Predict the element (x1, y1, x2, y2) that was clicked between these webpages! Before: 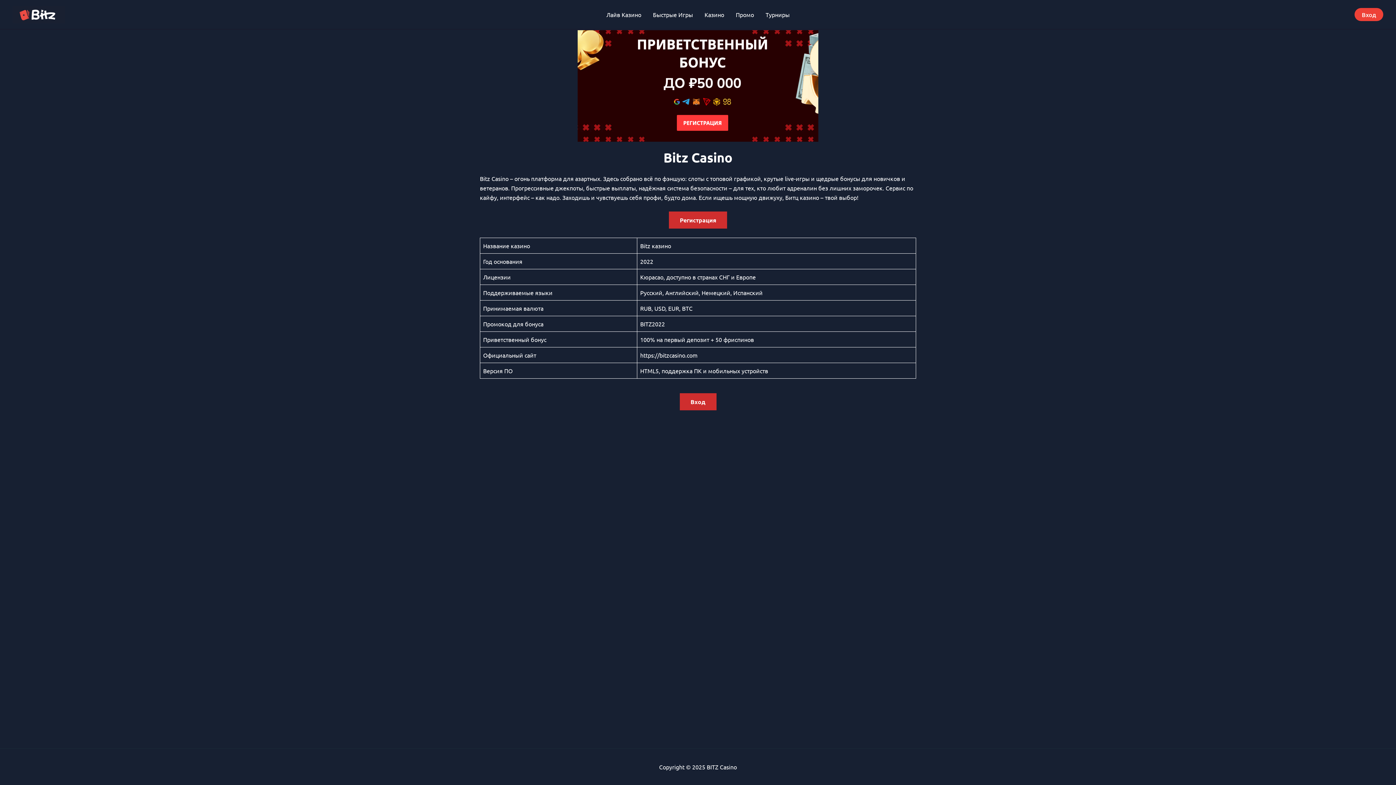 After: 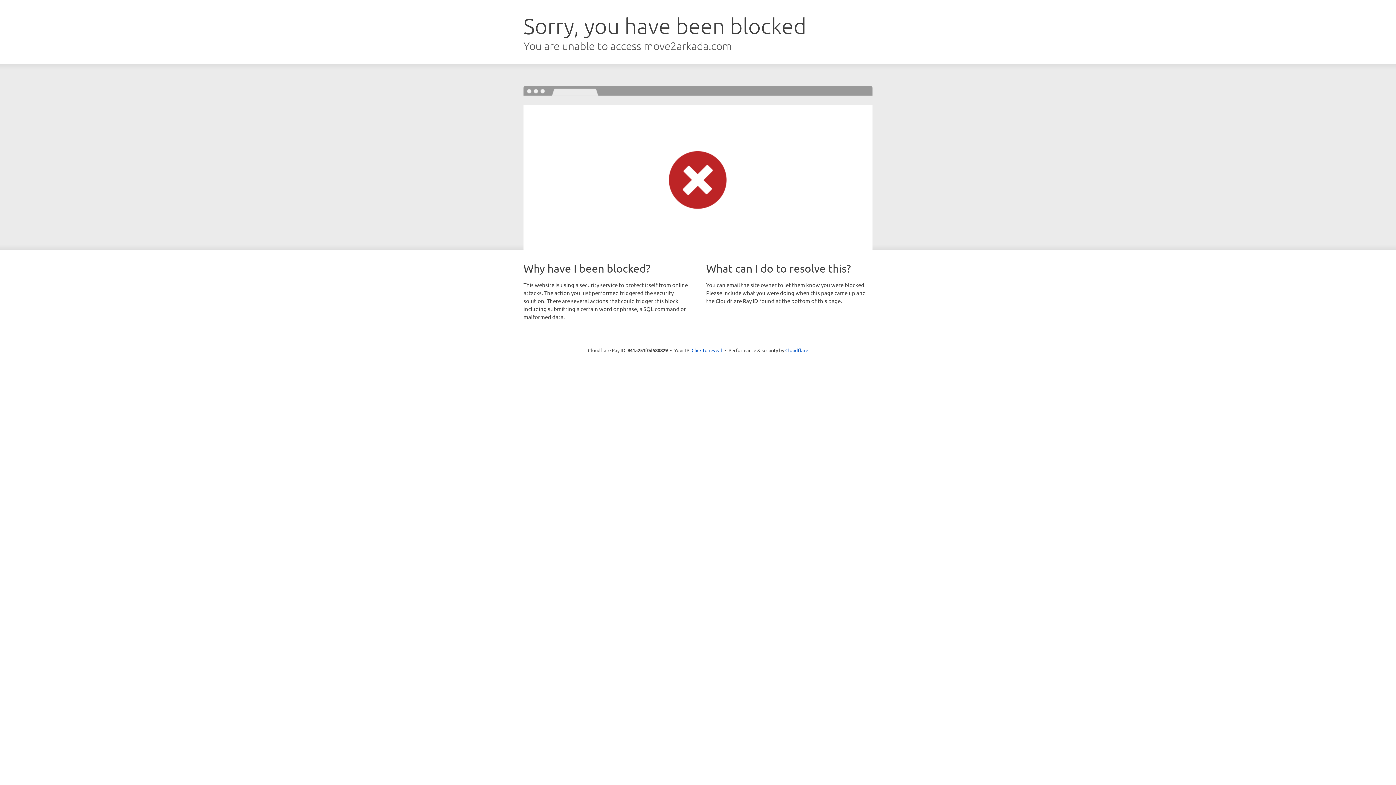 Action: bbox: (730, 6, 760, 22) label: Промо